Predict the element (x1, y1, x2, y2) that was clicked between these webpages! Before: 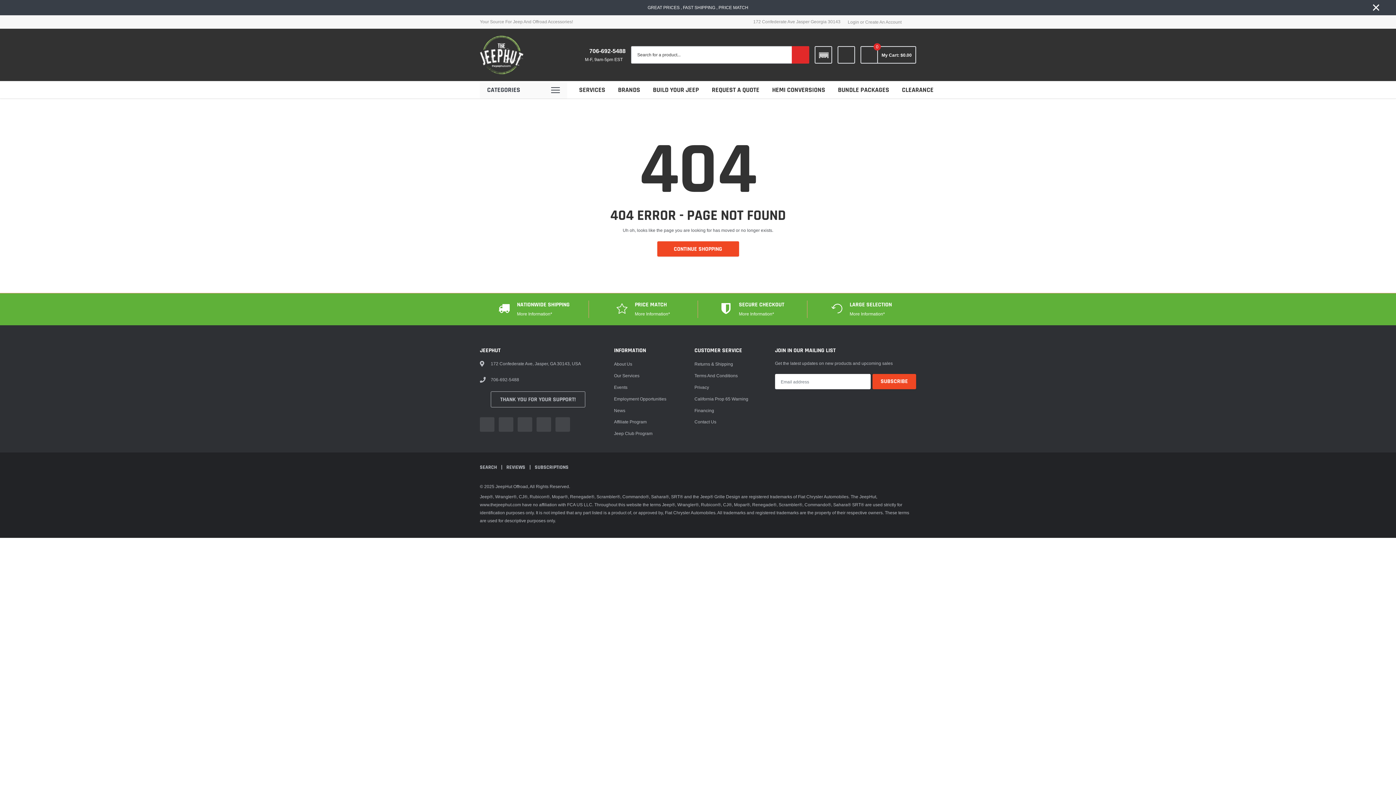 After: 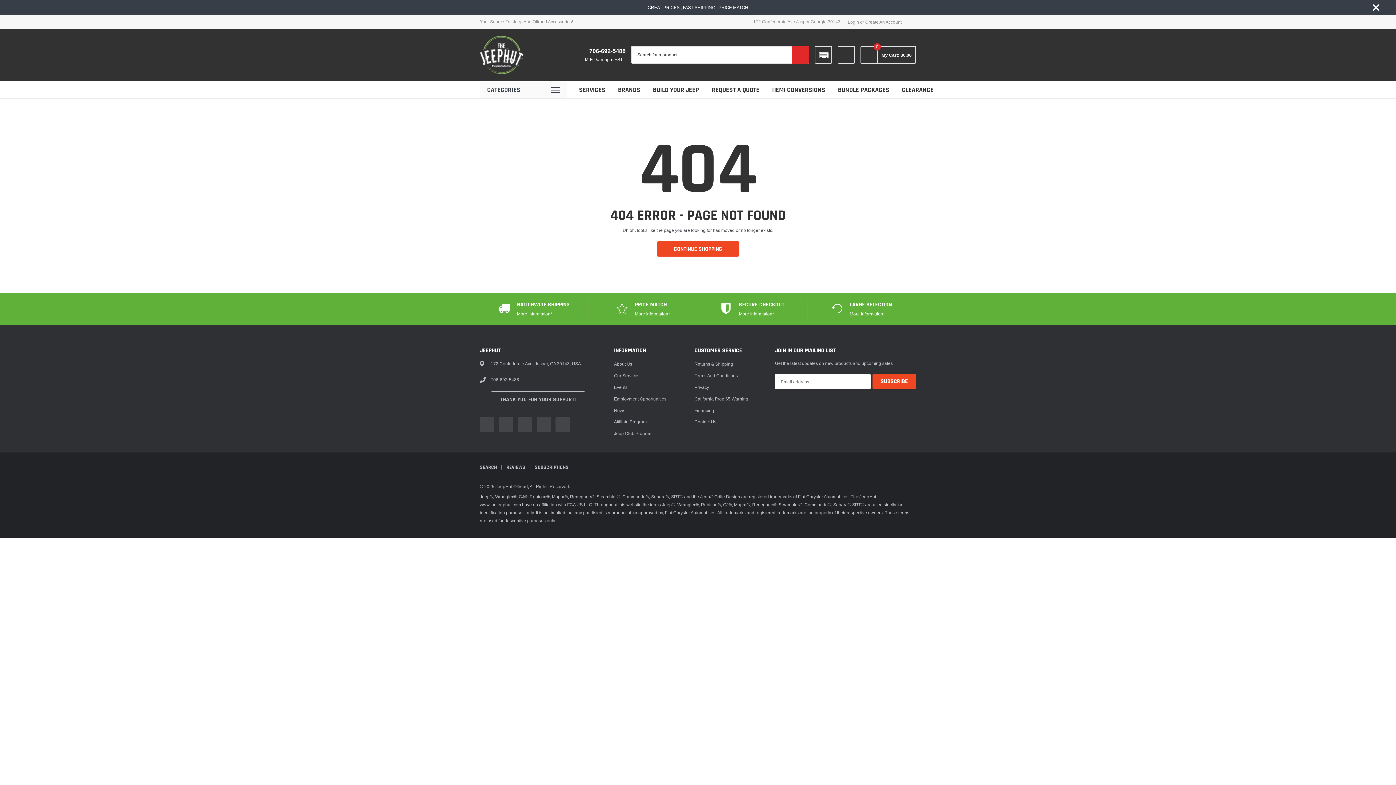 Action: bbox: (480, 417, 494, 432) label: link